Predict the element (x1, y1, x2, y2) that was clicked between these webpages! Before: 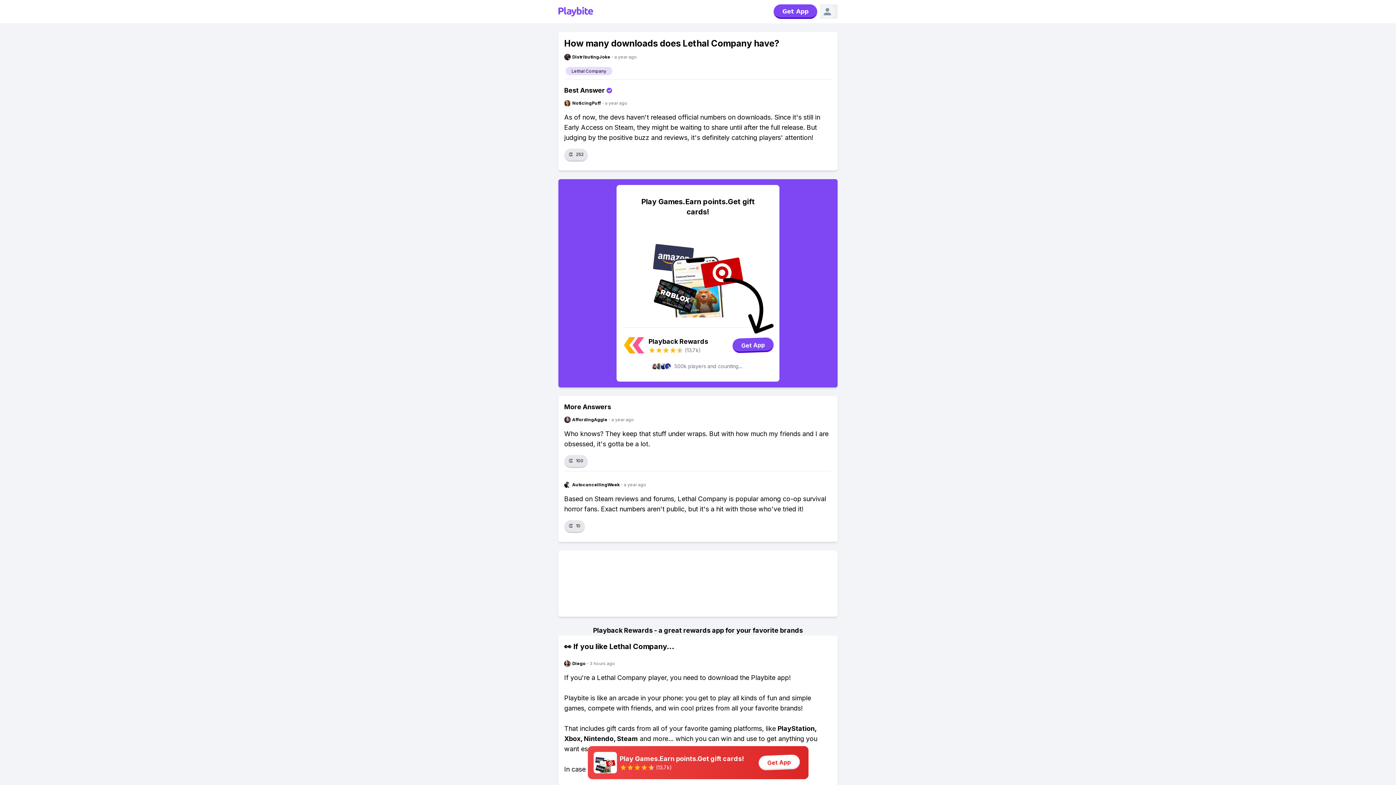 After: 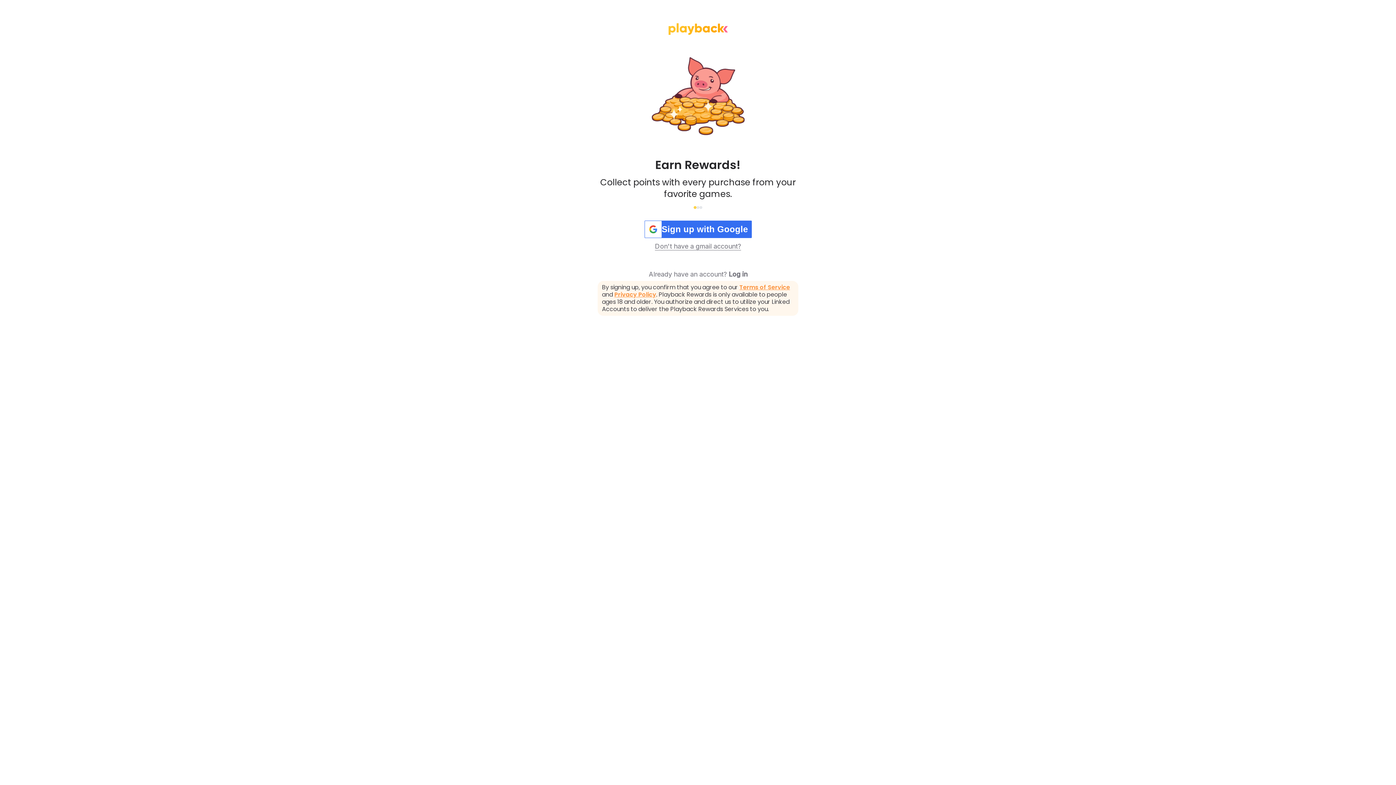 Action: bbox: (564, 416, 832, 423) label: AffordingAggie
·
a year ago